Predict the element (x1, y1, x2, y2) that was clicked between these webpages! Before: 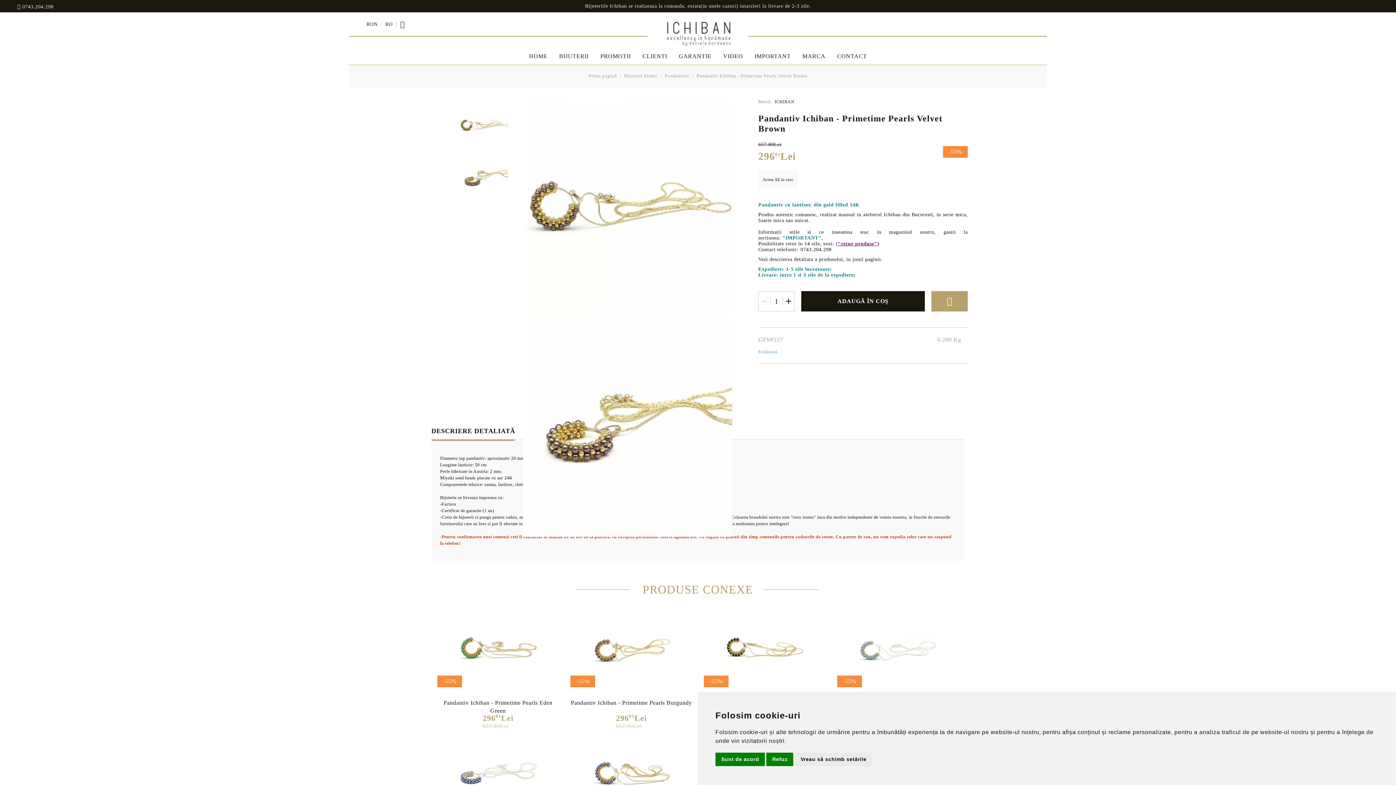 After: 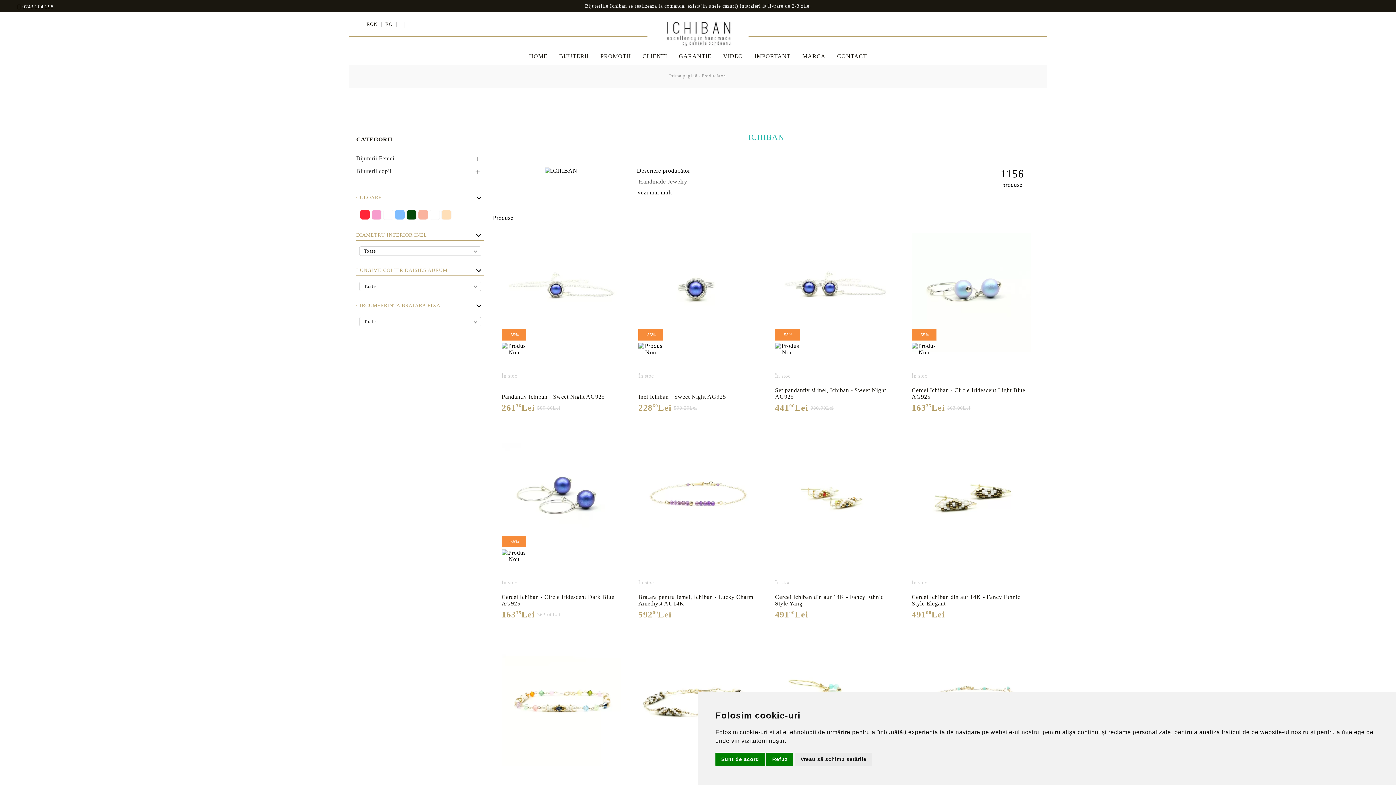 Action: label: ICHIBAN bbox: (774, 99, 794, 104)